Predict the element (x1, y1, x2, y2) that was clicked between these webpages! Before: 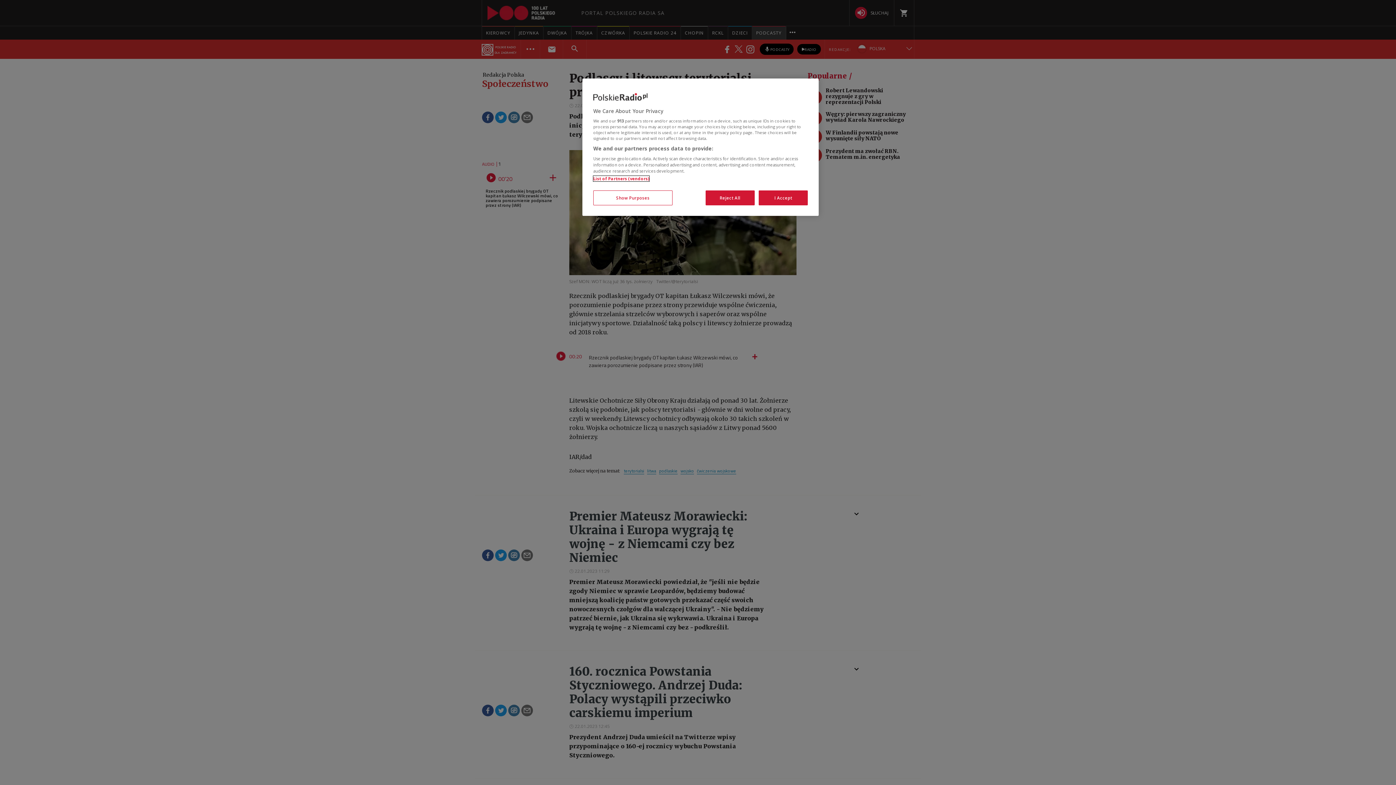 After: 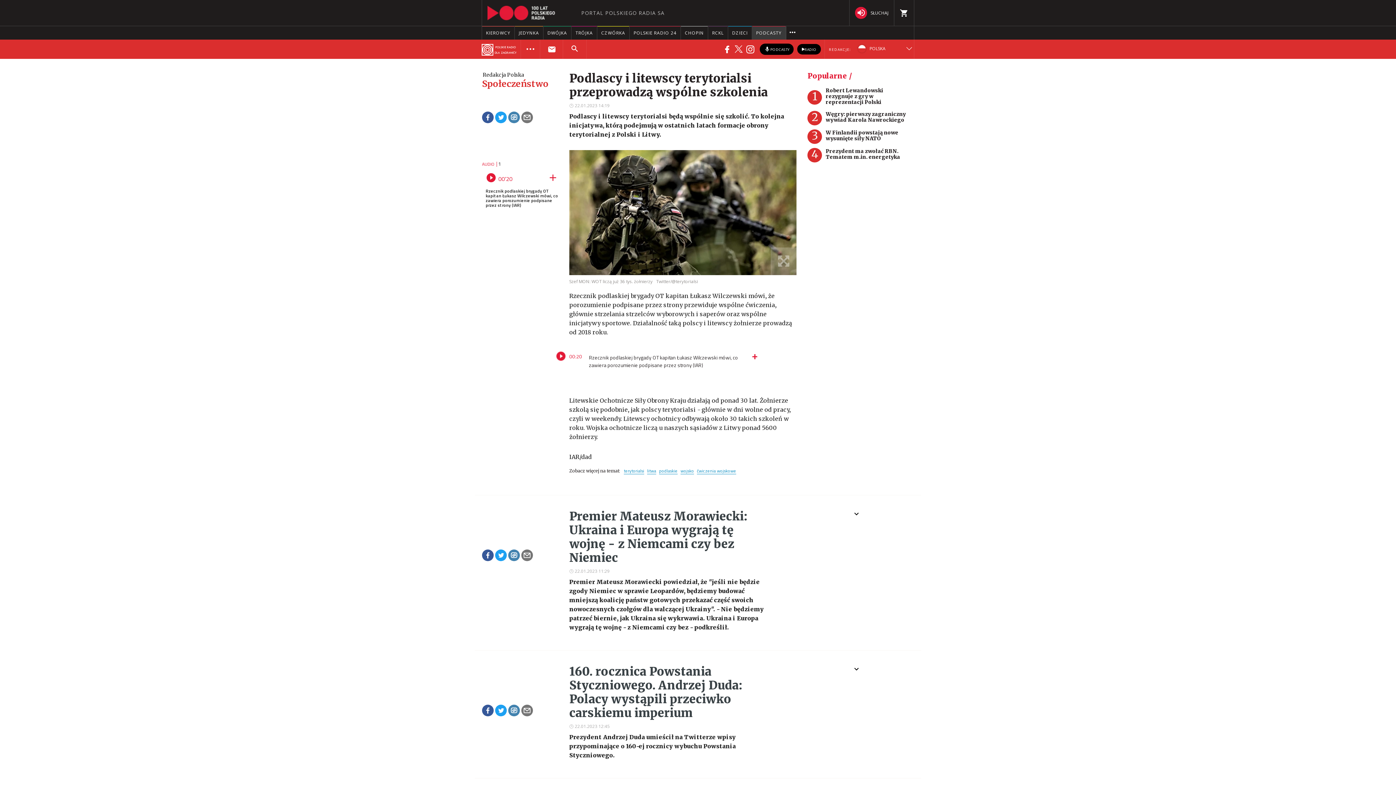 Action: label: I Accept bbox: (758, 190, 808, 205)